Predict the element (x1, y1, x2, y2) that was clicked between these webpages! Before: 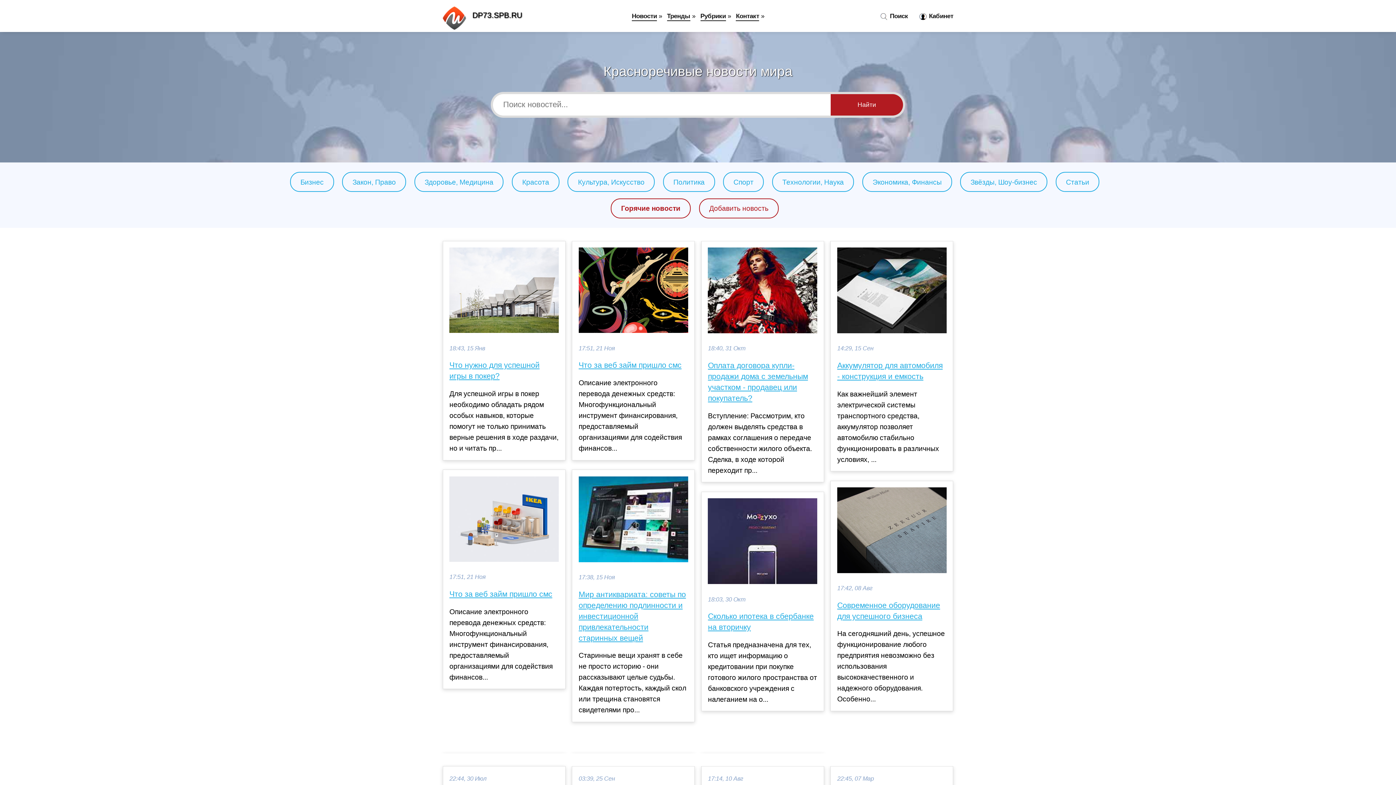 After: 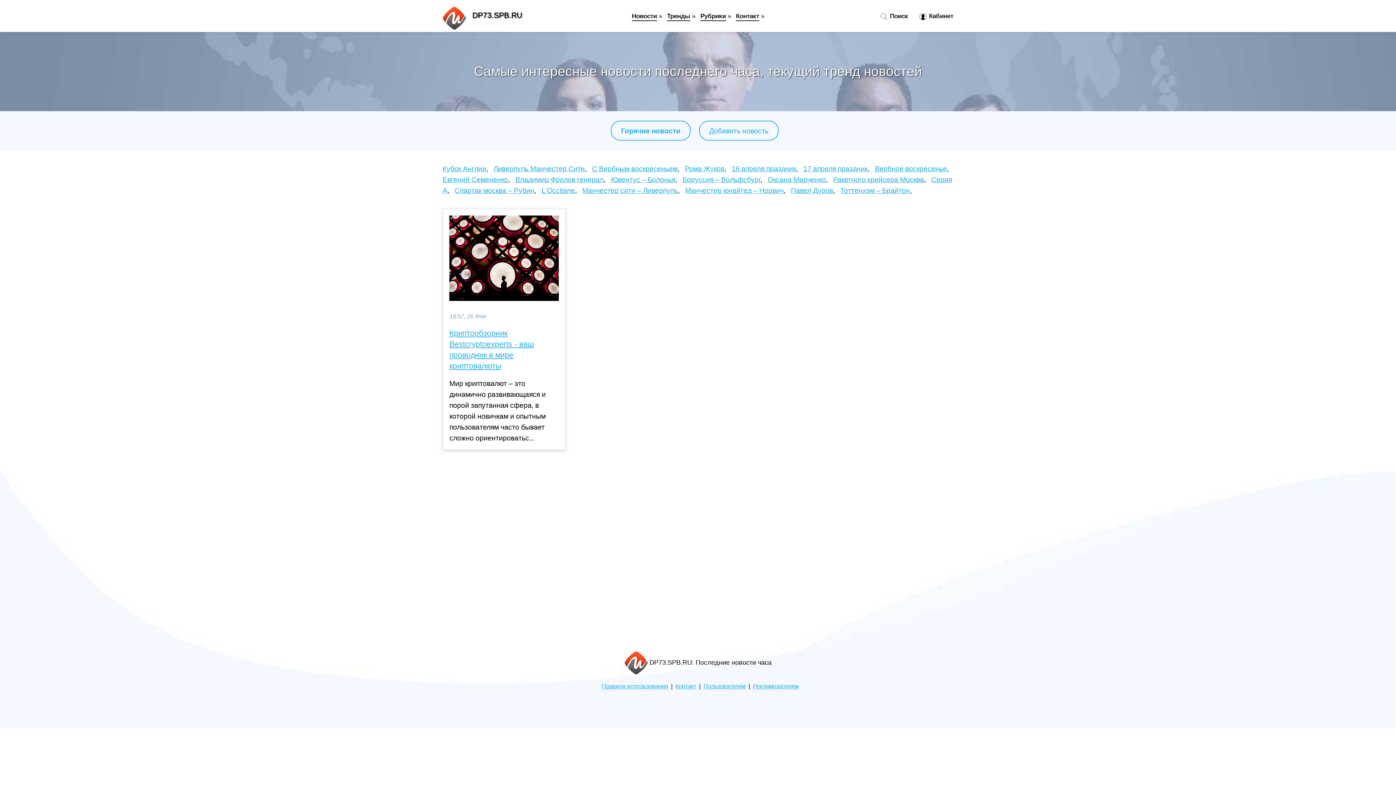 Action: label: Тренды bbox: (667, 12, 690, 21)